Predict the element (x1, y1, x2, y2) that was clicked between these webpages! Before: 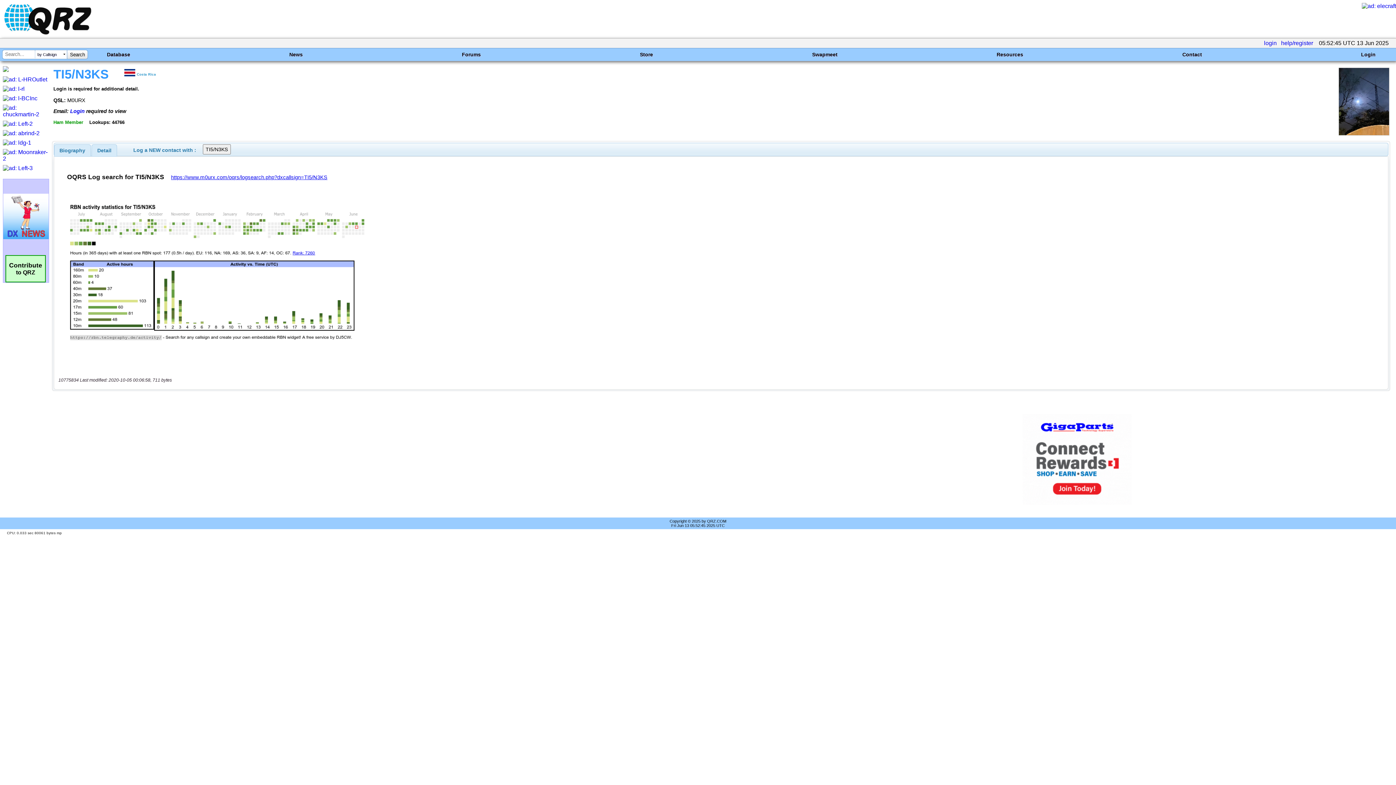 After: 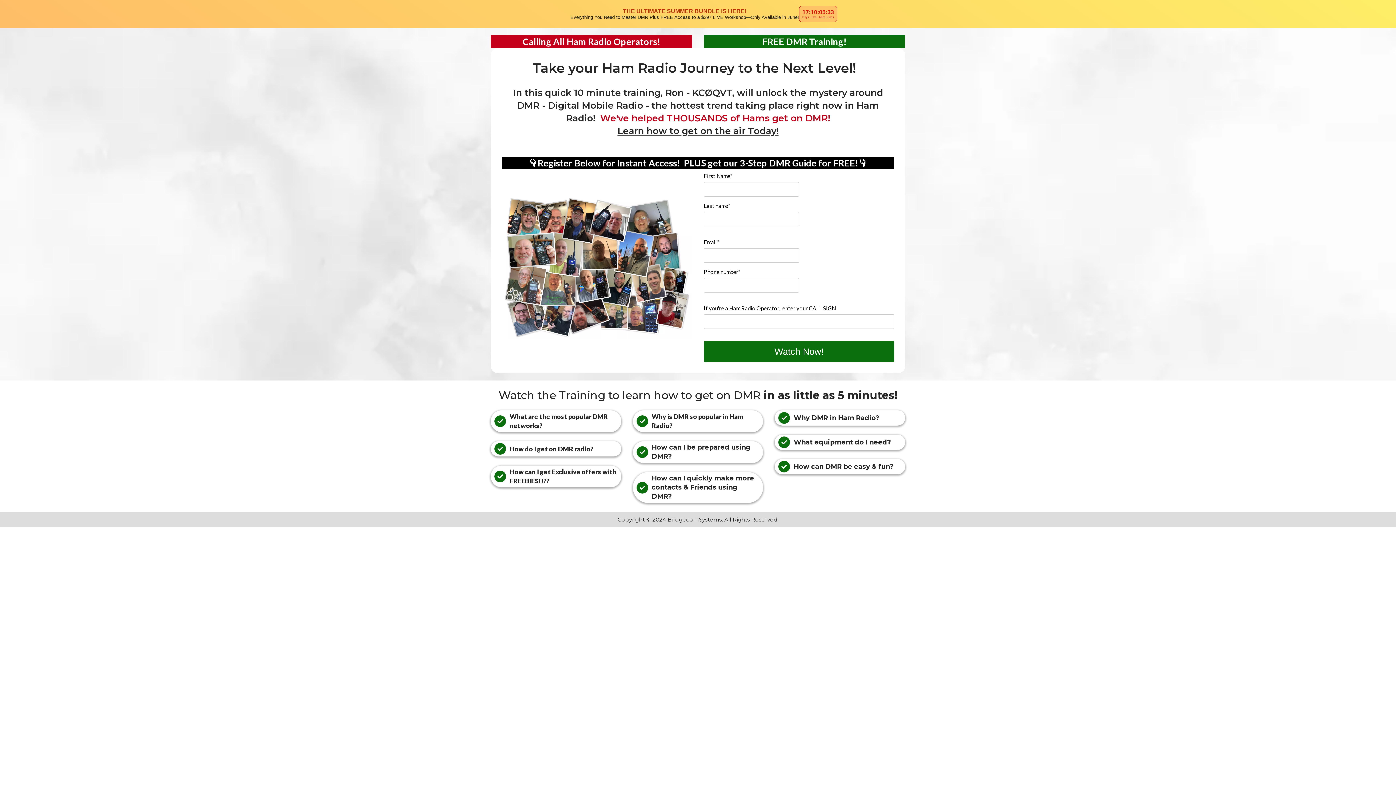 Action: bbox: (2, 95, 37, 101)